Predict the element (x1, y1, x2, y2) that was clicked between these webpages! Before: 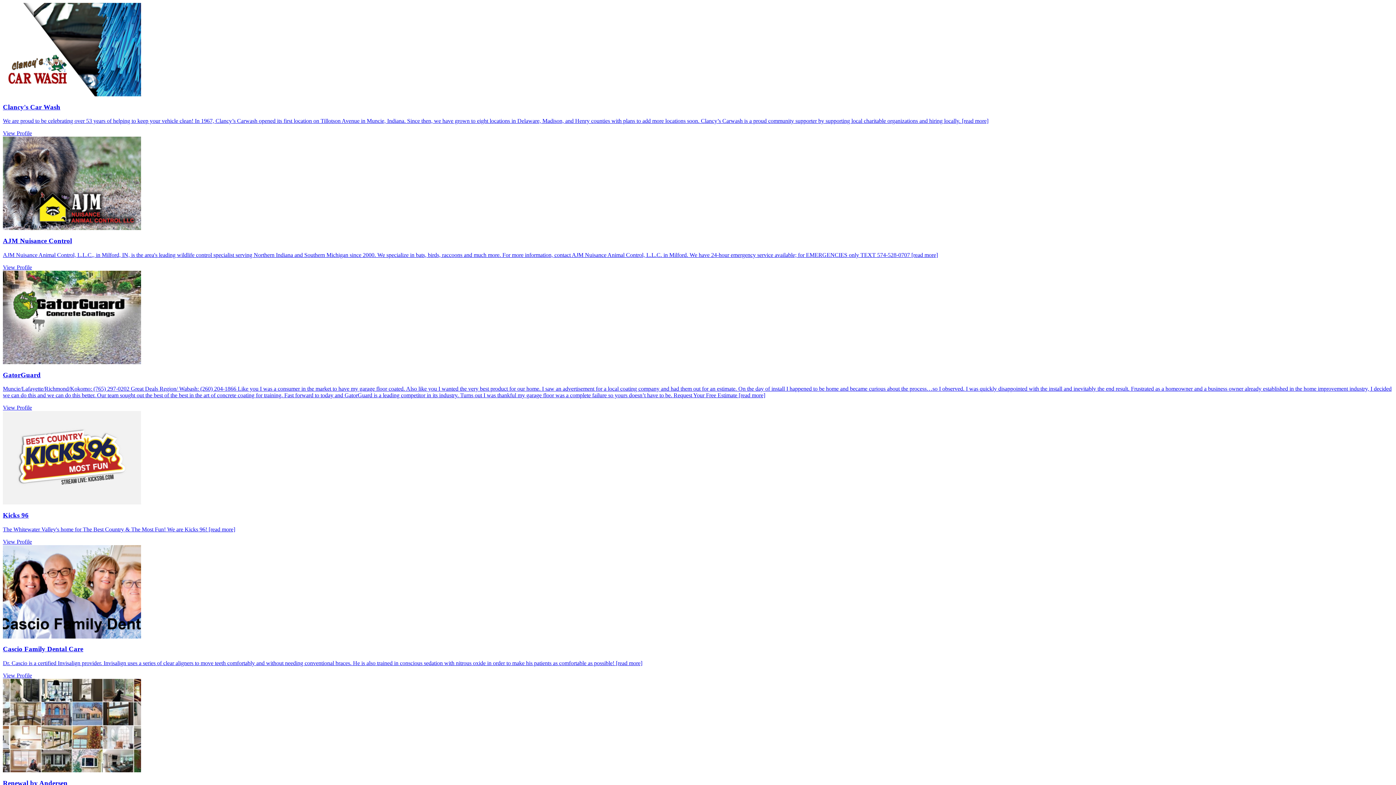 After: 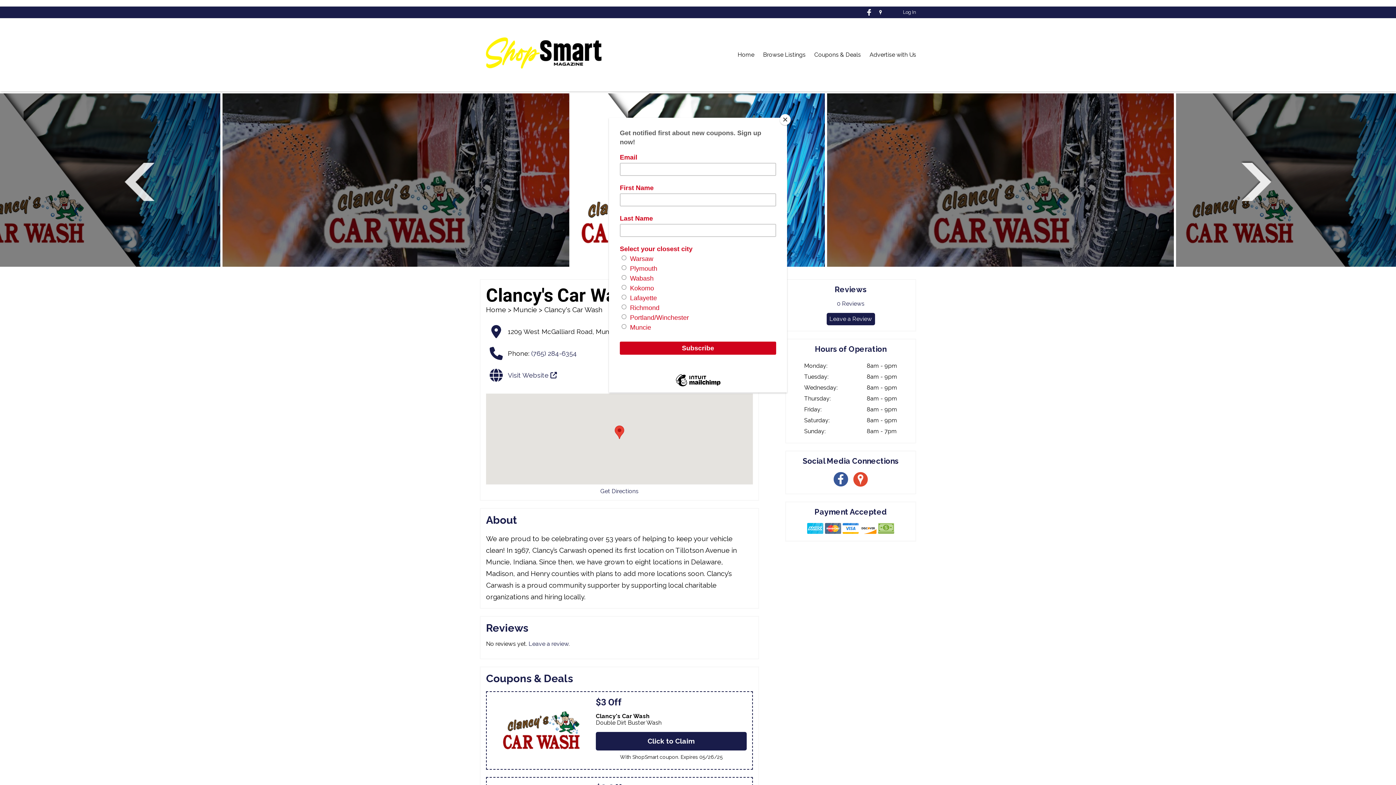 Action: label: Clancy's Car Wash

We are proud to be celebrating over 53 years of helping to keep your vehicle clean! In 1967, Clancy’s Carwash opened its first location on Tillotson Avenue in Muncie, Indiana. Since then, we have grown to eight locations in Delaware, Madison, and Henry counties with plans to add more locations soon. Clancy’s Carwash is a proud community supporter by supporting local charitable organizations and hiring locally. [read more]

View Profile bbox: (2, 2, 1393, 136)